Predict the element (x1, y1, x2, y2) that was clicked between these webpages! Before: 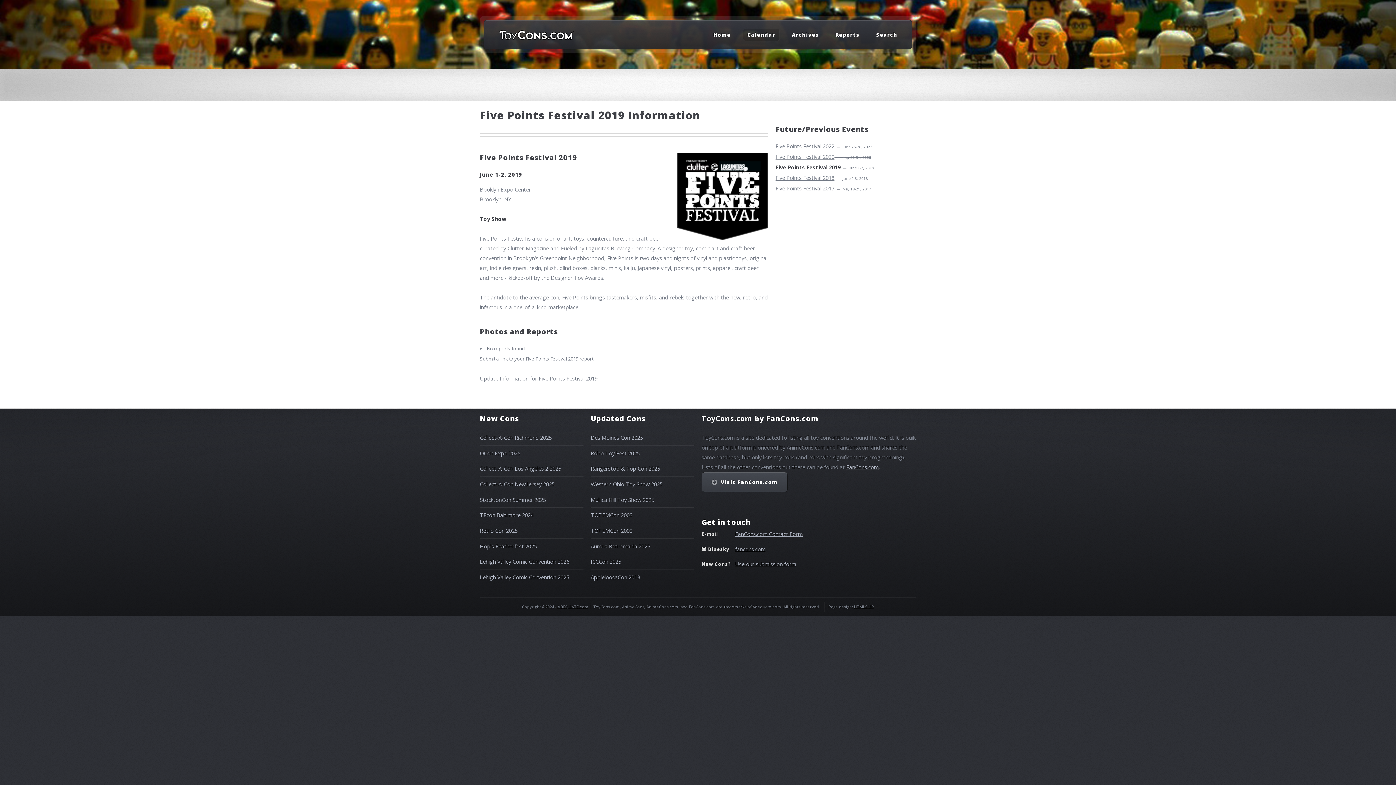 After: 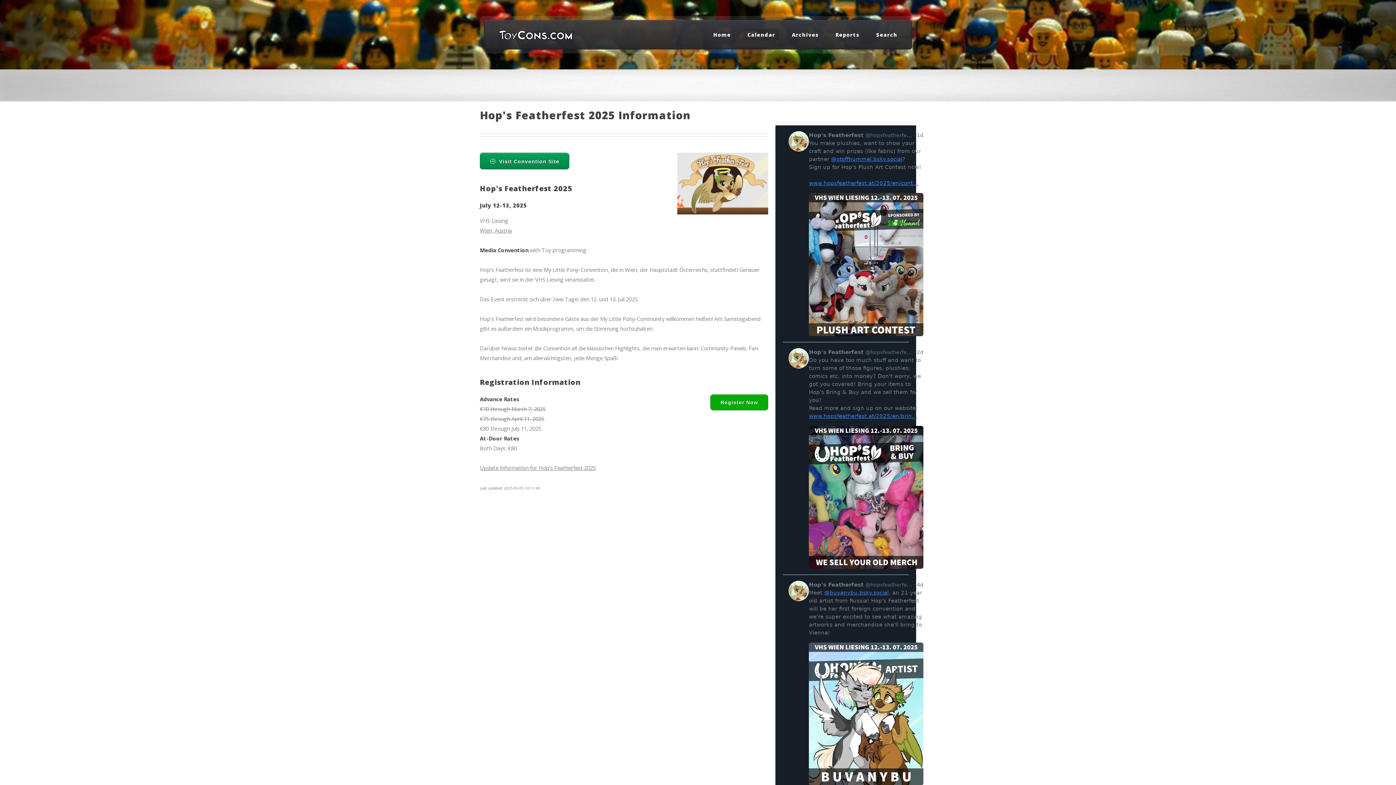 Action: label: Hop's Featherfest 2025 bbox: (480, 542, 537, 550)